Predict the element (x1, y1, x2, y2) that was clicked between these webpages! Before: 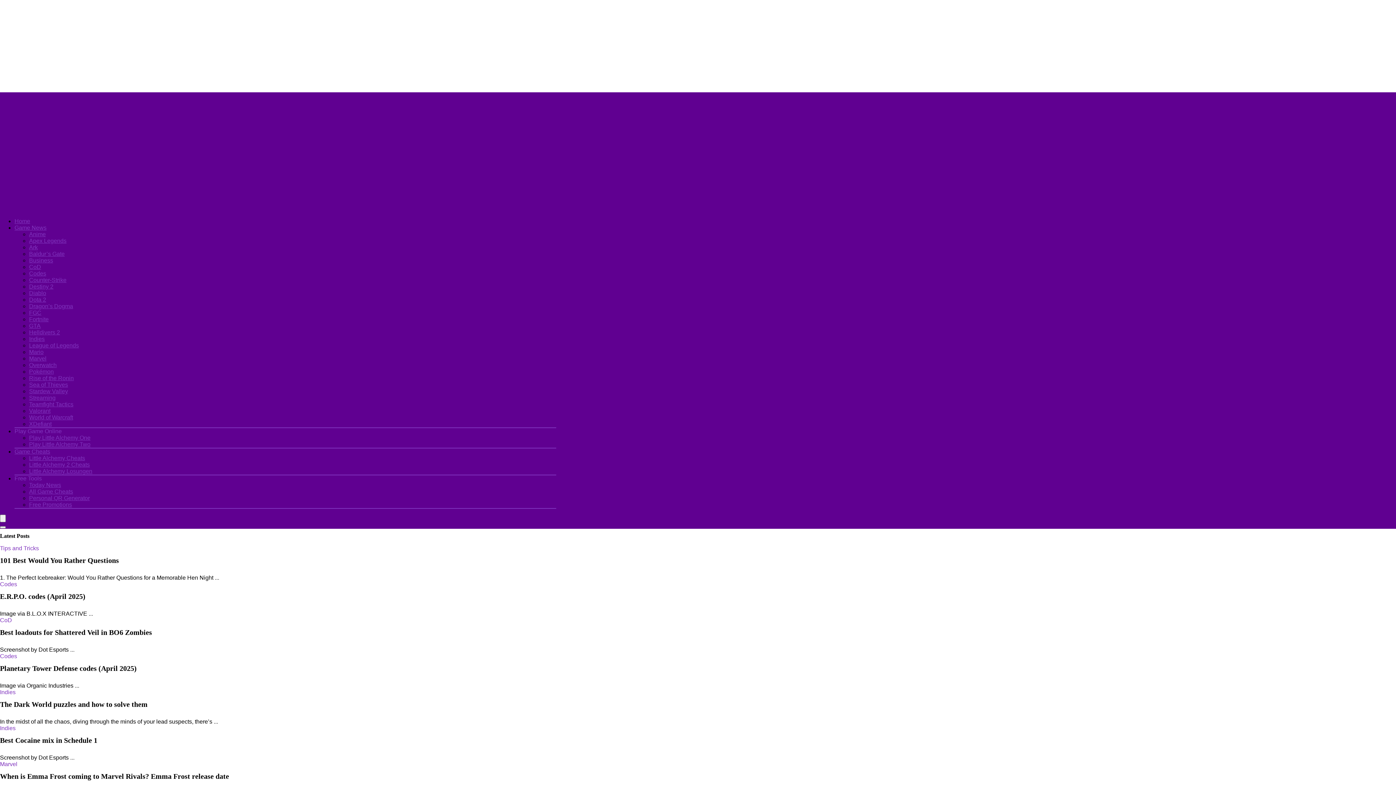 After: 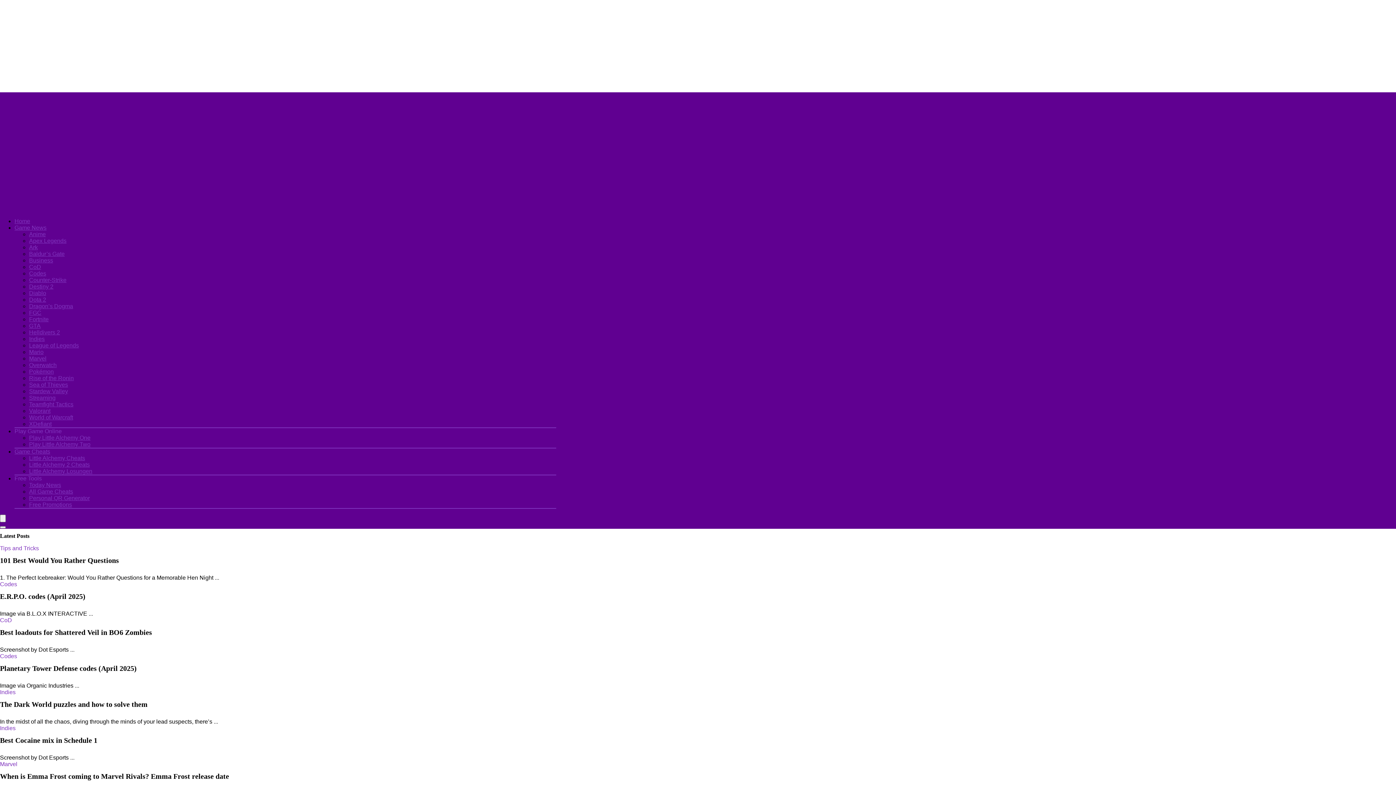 Action: bbox: (14, 224, 46, 230) label: Game News